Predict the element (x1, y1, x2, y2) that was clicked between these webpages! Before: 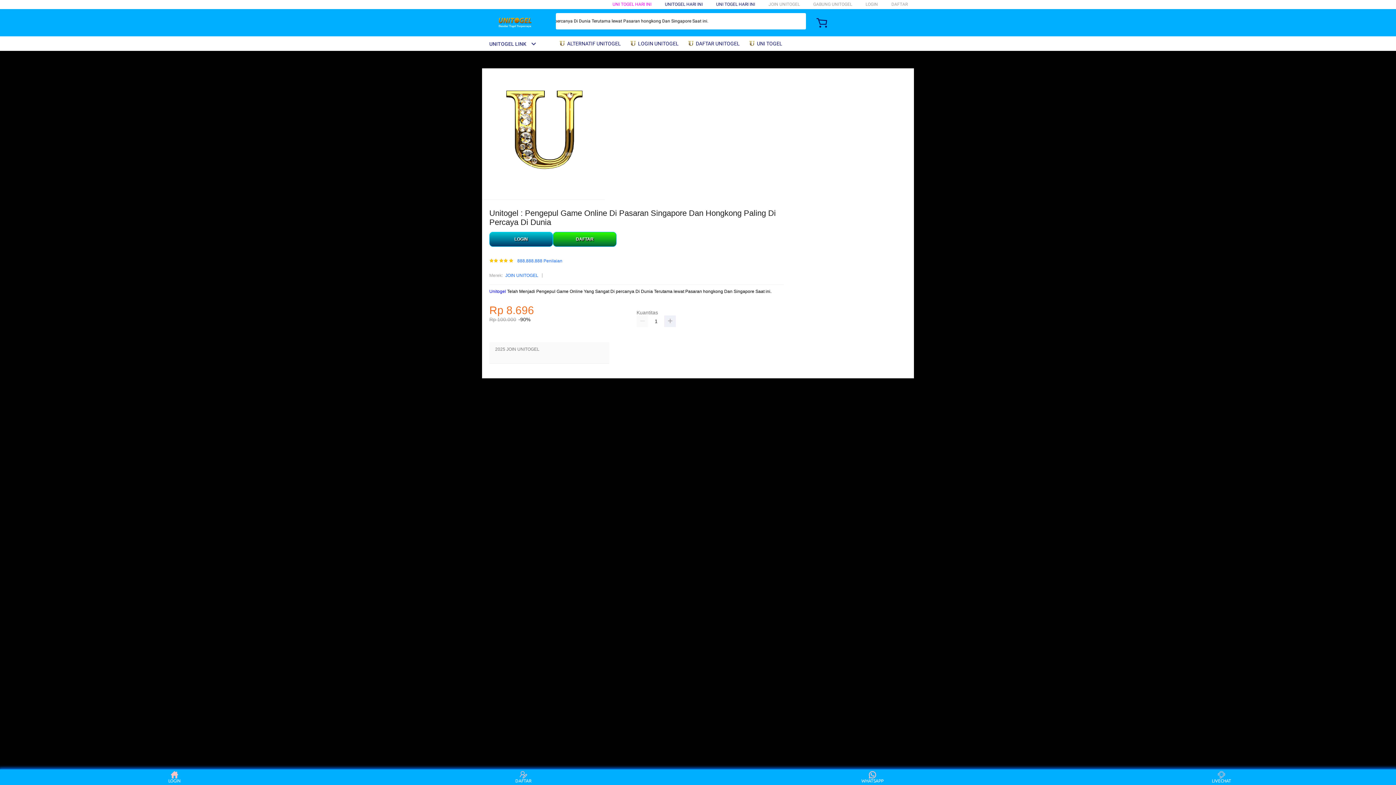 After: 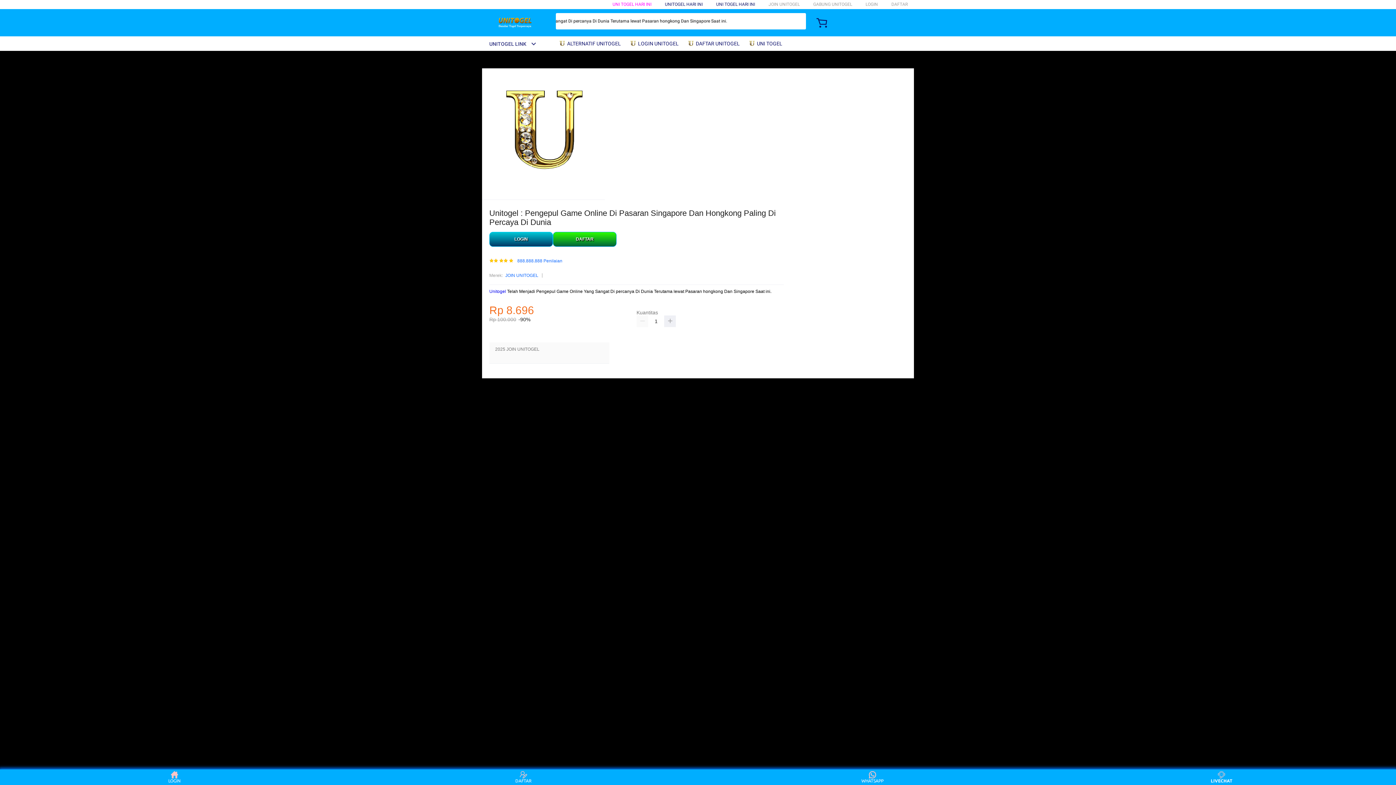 Action: label: LIVECHAT bbox: (1208, 771, 1235, 783)